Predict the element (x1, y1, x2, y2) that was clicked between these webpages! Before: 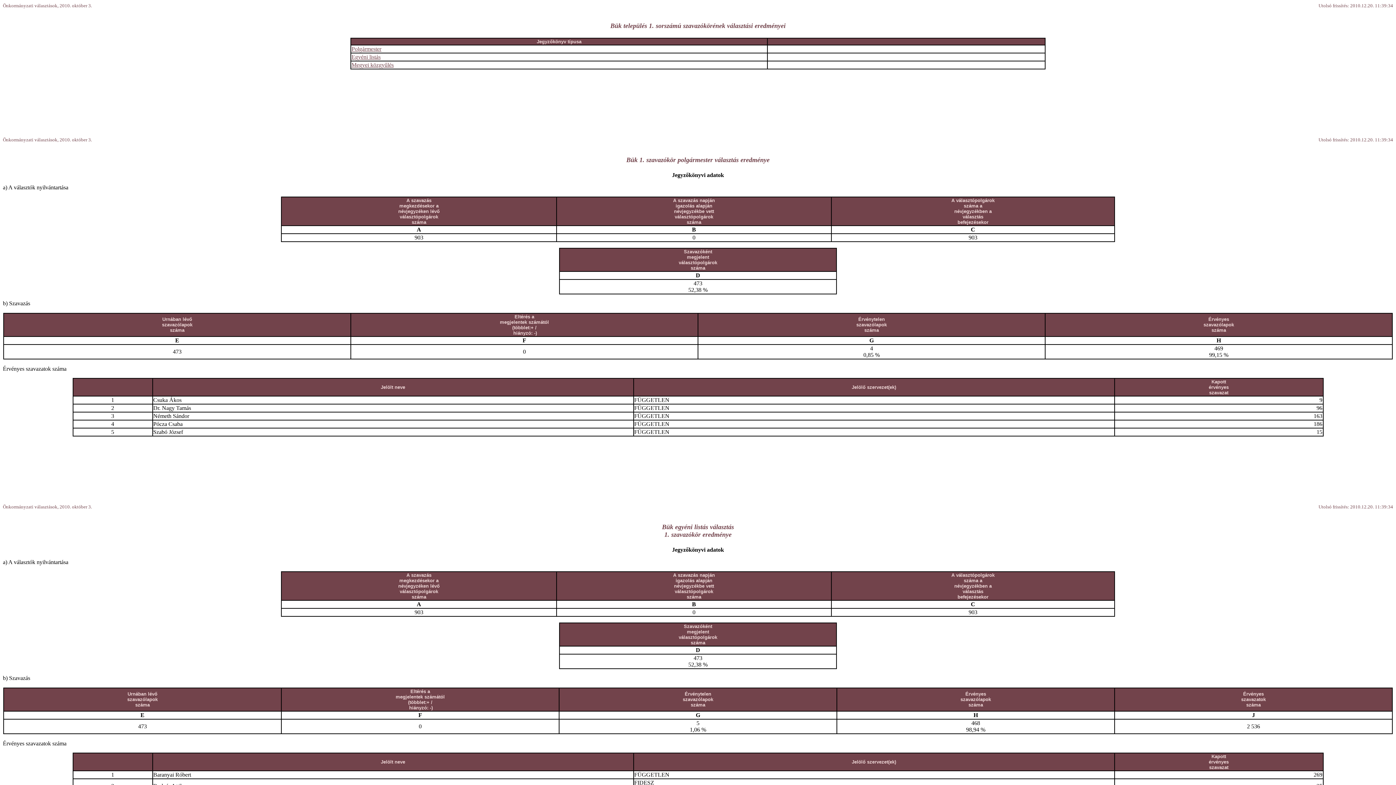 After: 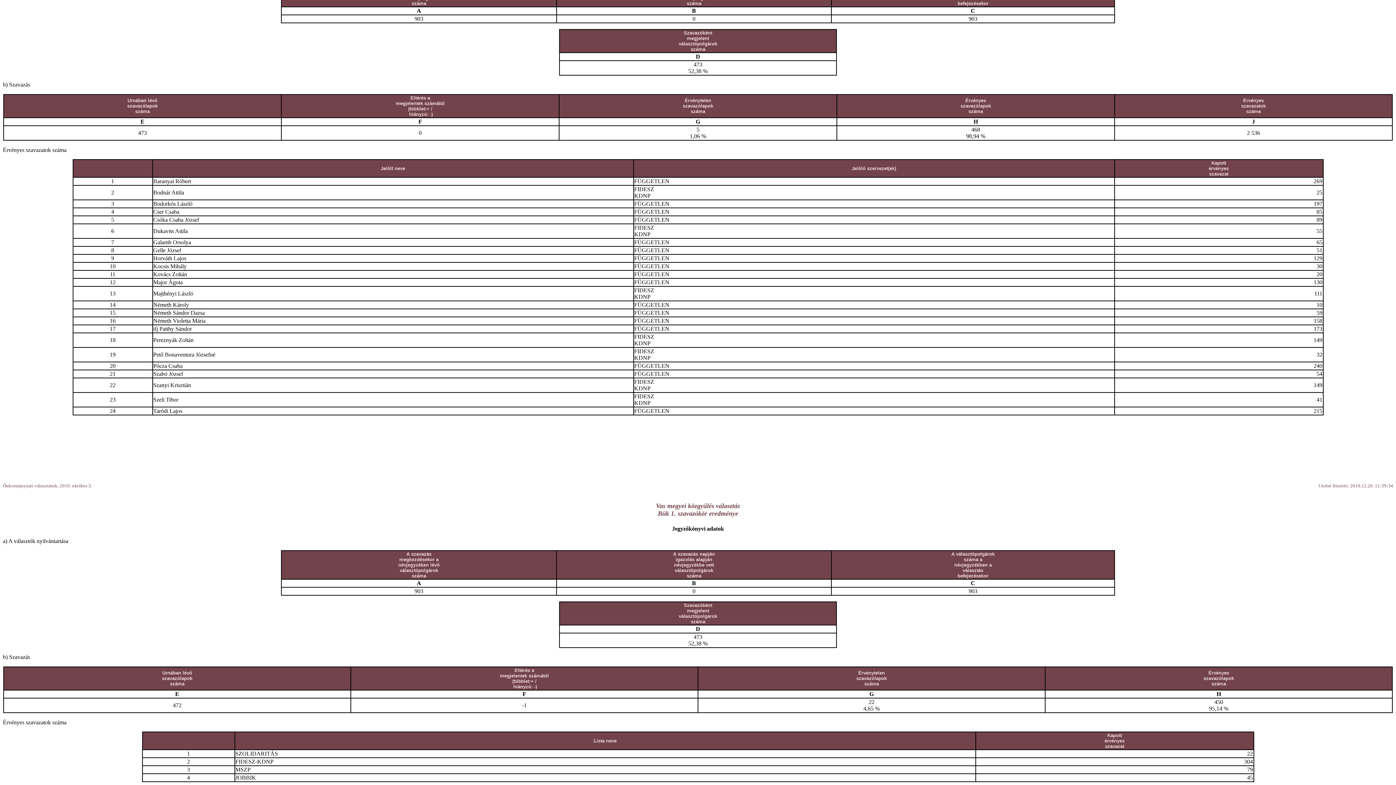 Action: label: Megyei közgyűlés bbox: (351, 61, 393, 67)